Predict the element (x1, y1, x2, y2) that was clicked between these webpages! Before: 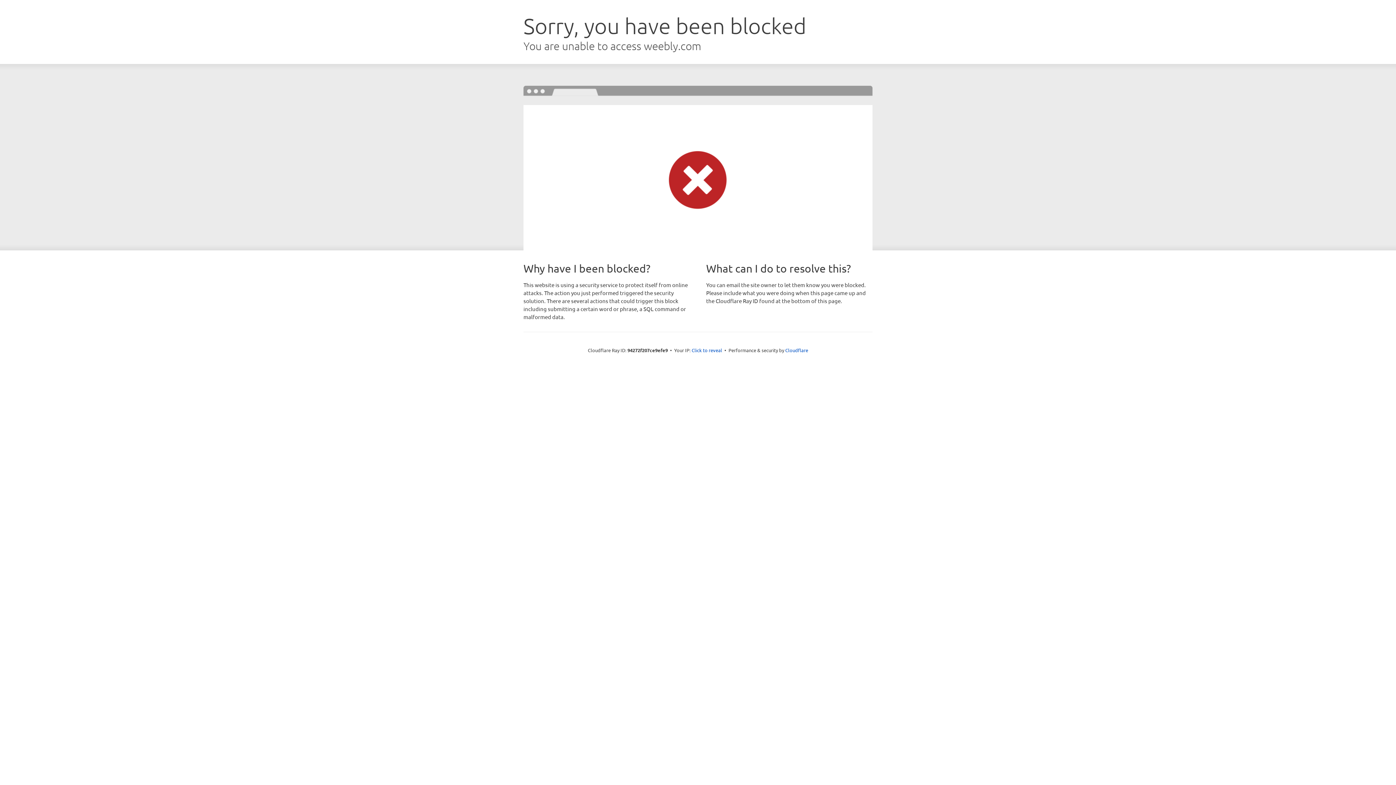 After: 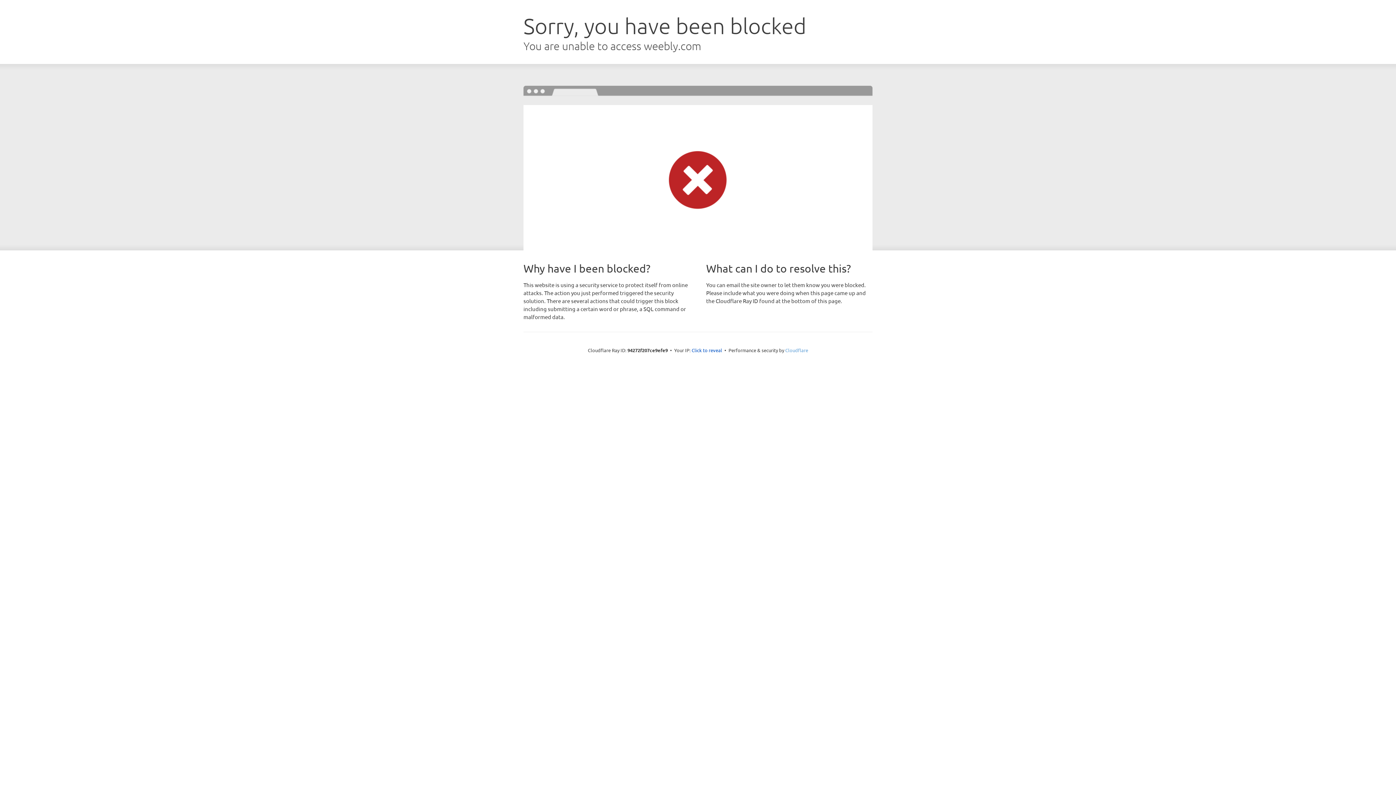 Action: bbox: (785, 347, 808, 353) label: Cloudflare